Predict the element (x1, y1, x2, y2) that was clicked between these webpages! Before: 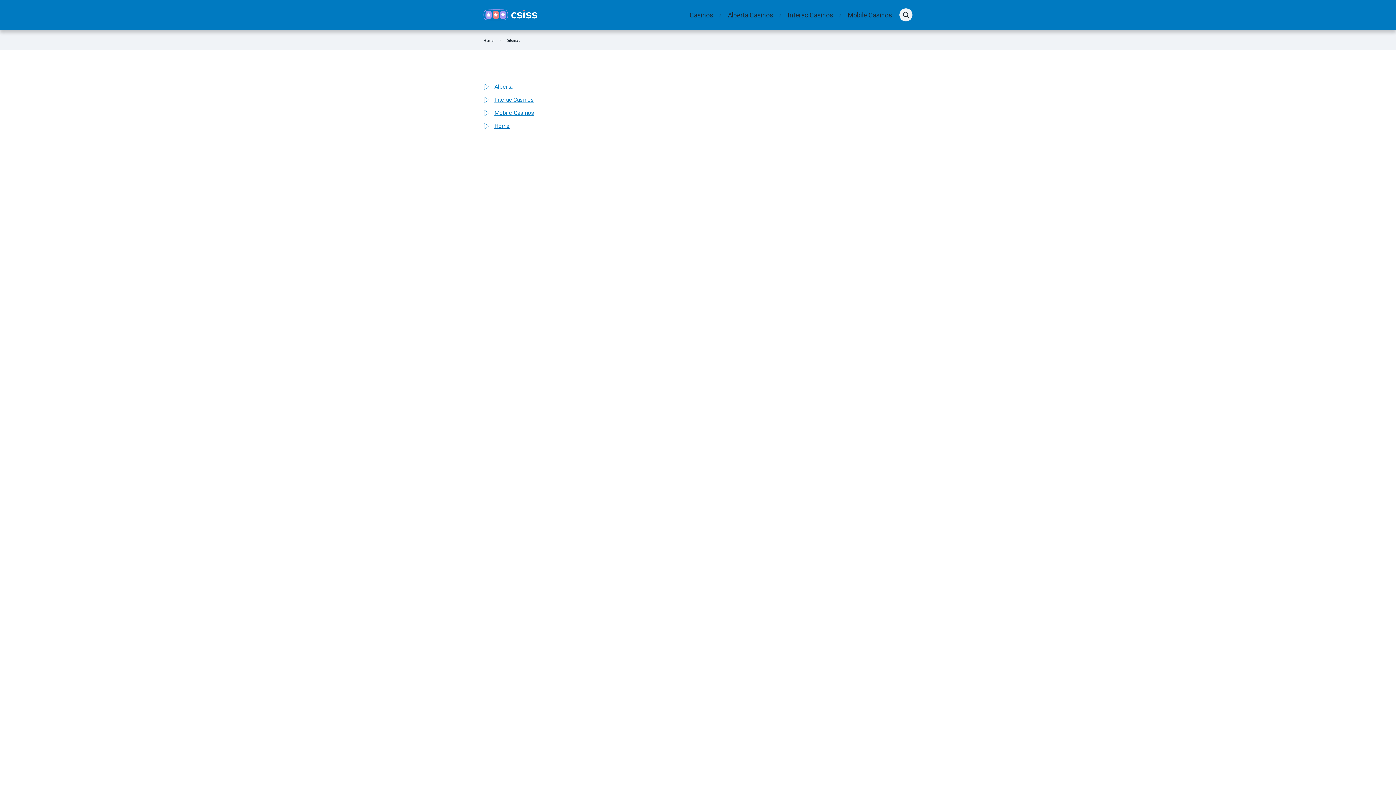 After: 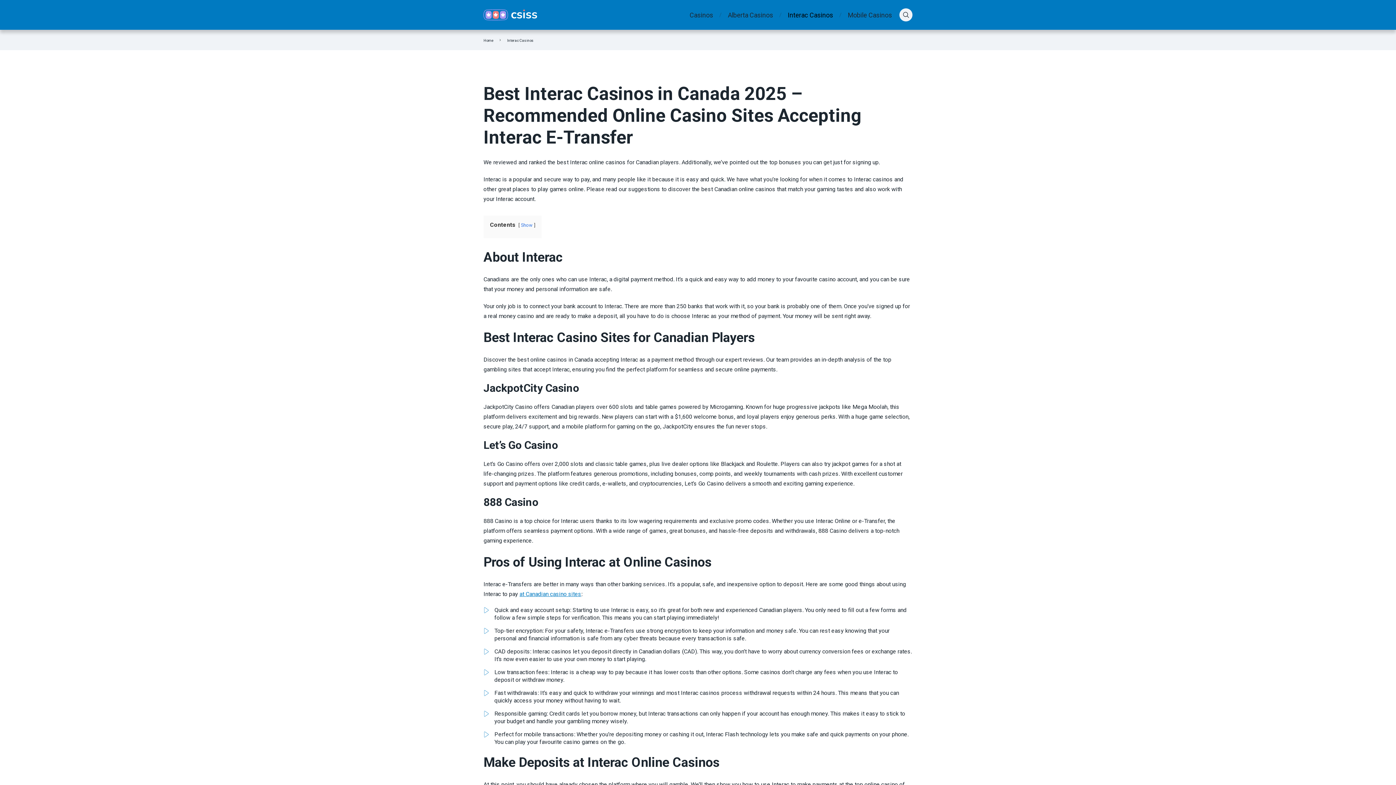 Action: bbox: (494, 96, 534, 103) label: Interac Casinos